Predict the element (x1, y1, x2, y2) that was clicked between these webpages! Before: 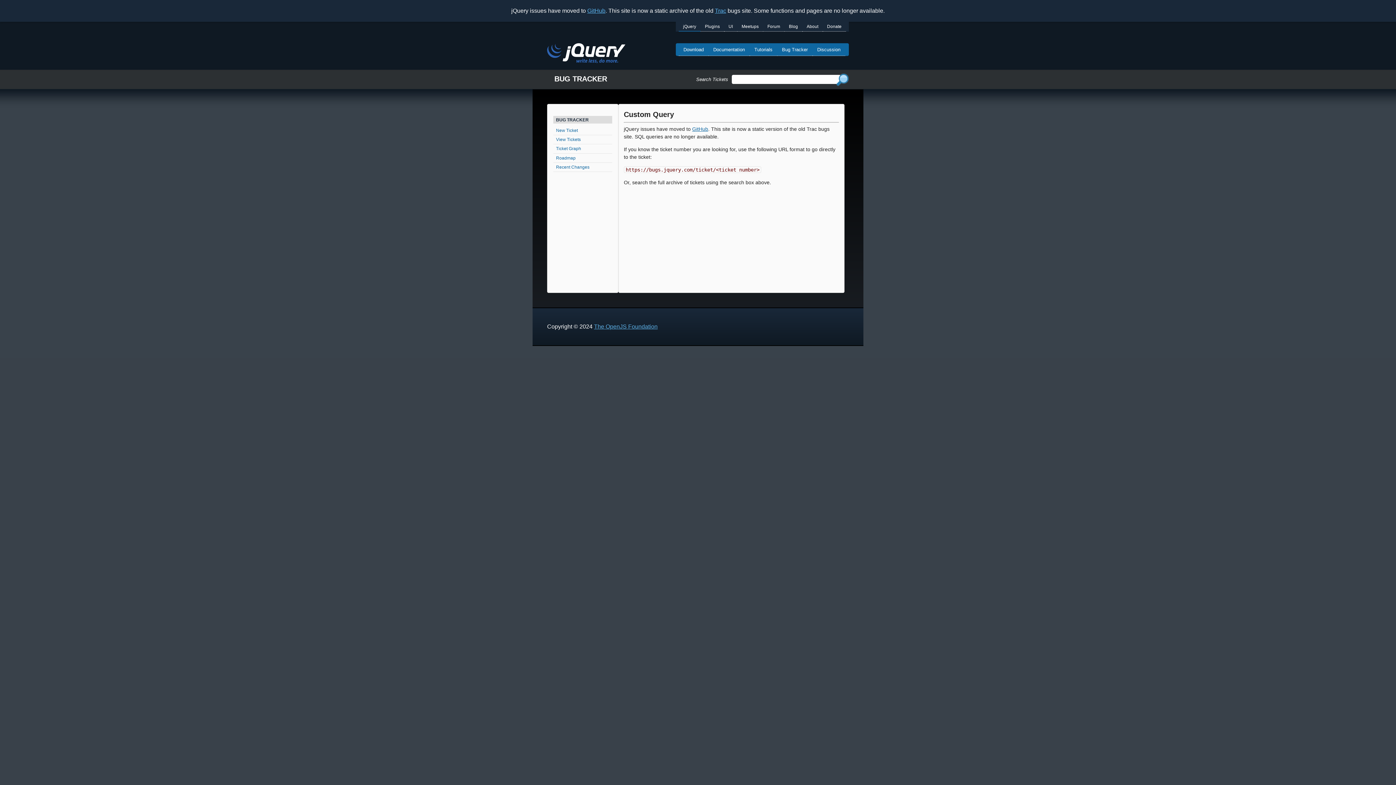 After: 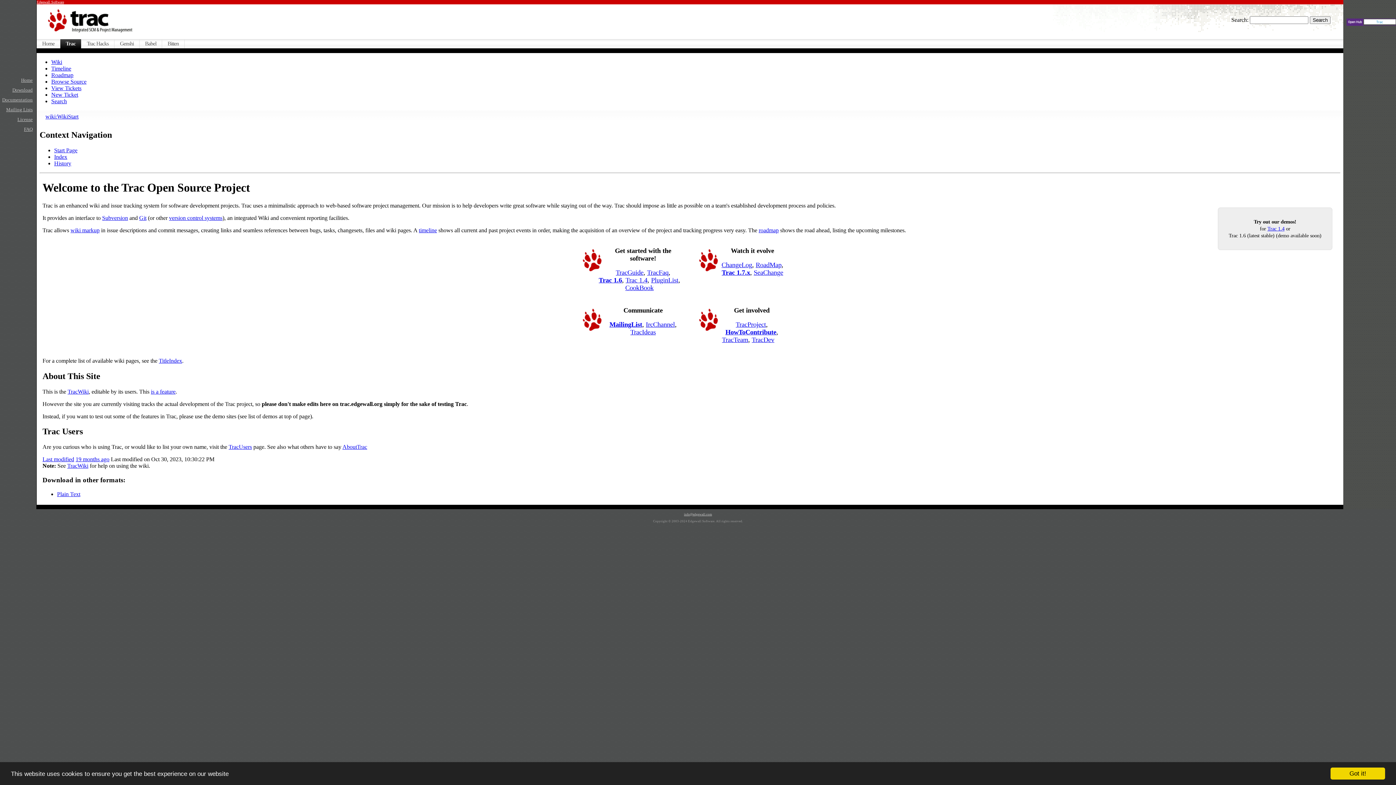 Action: bbox: (715, 7, 726, 13) label: Trac